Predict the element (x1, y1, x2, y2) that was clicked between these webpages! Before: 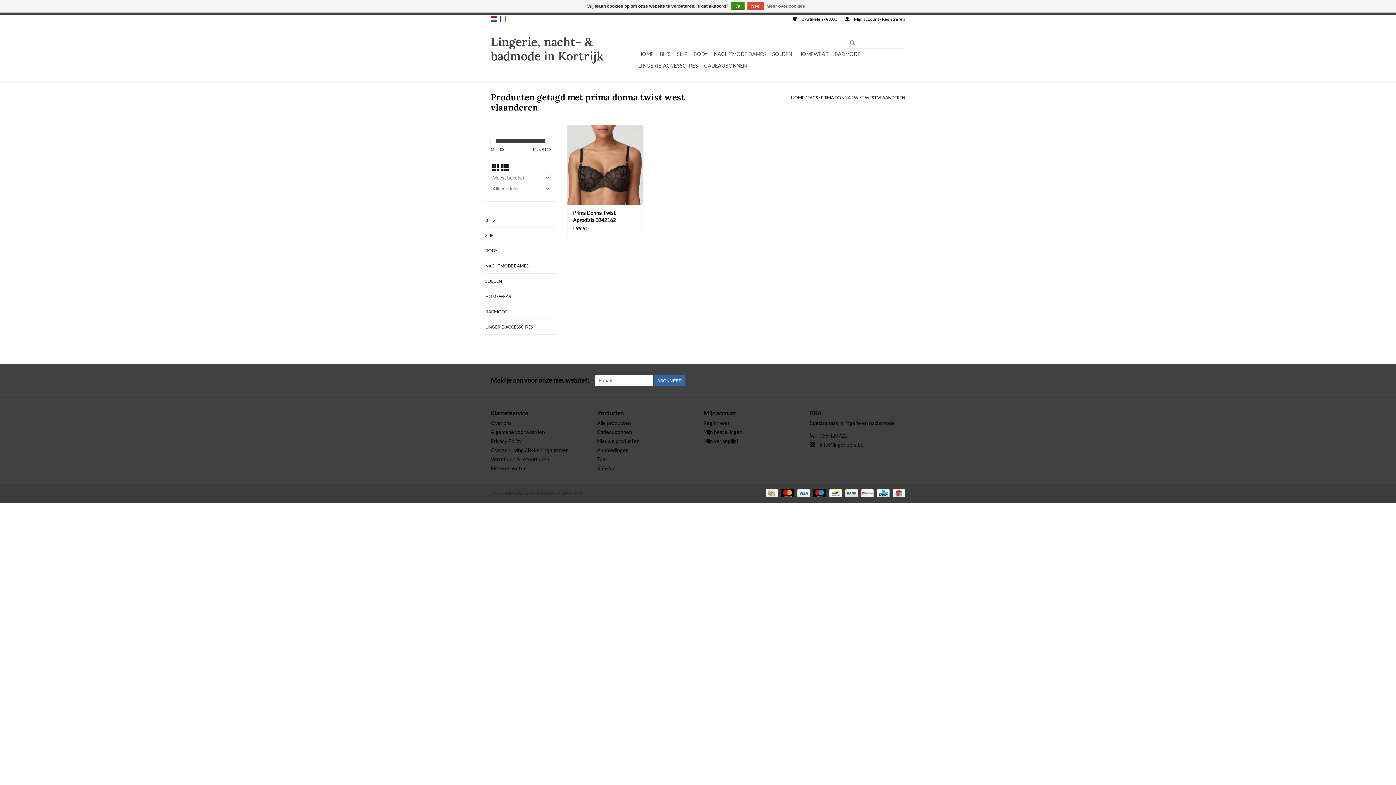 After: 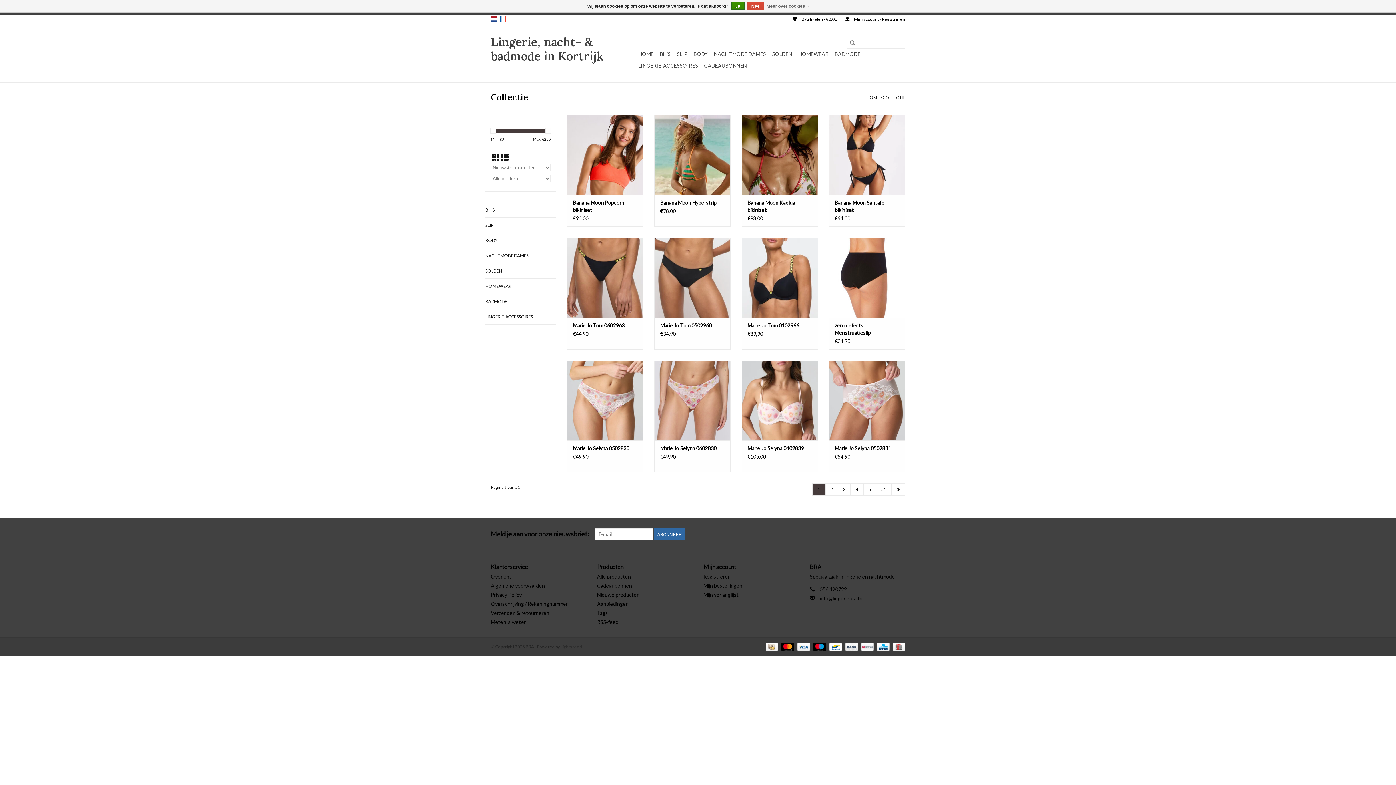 Action: bbox: (597, 438, 639, 444) label: Nieuwe producten